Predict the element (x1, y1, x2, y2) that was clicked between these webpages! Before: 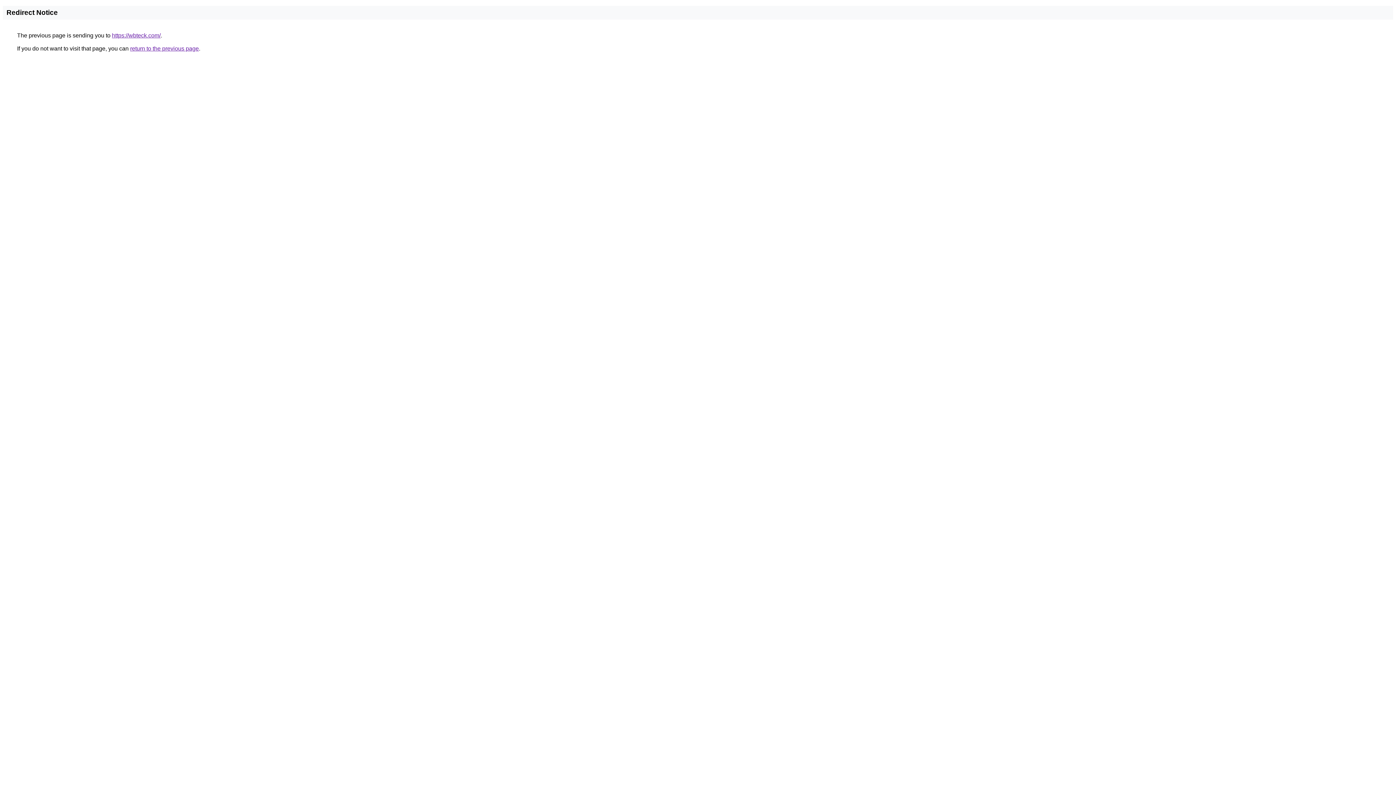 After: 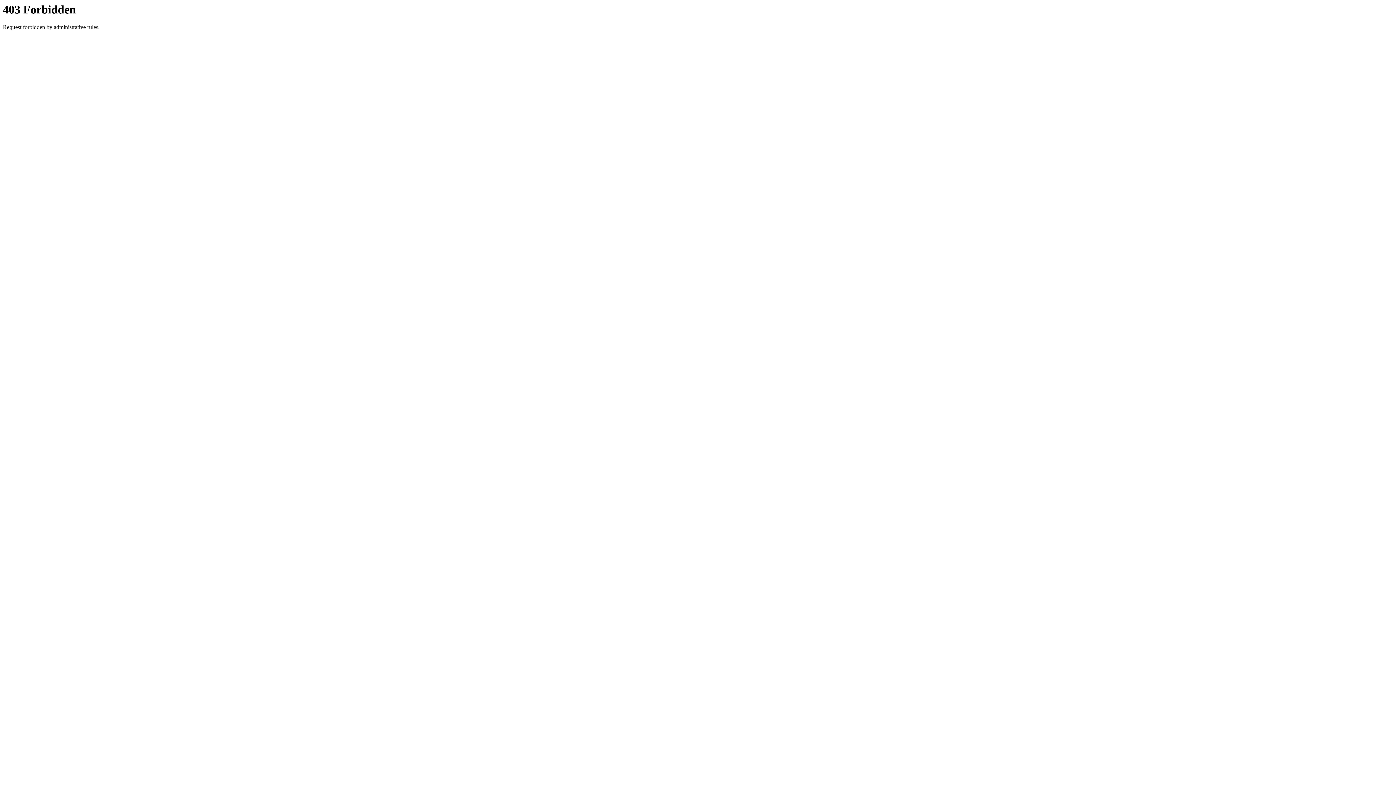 Action: label: https://wbteck.com/ bbox: (112, 32, 160, 38)